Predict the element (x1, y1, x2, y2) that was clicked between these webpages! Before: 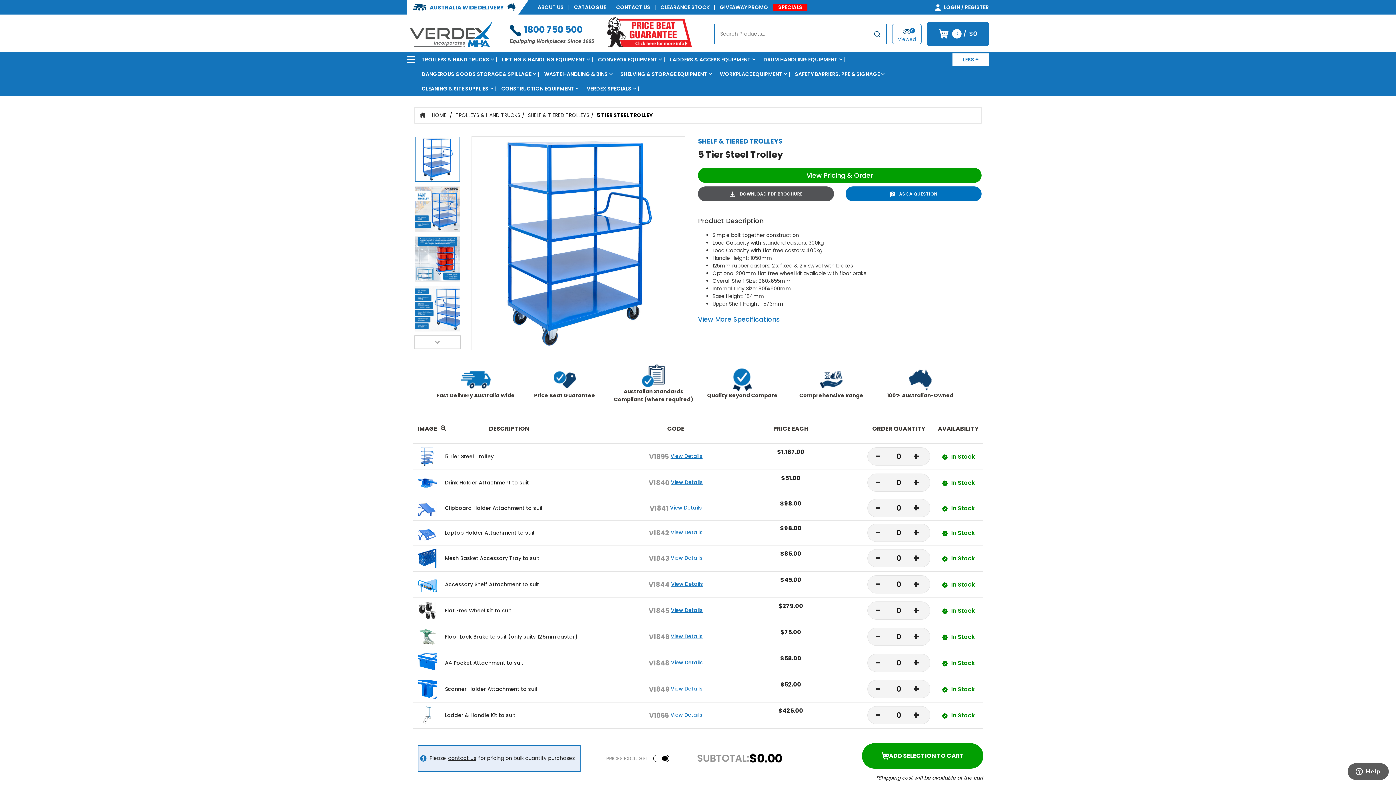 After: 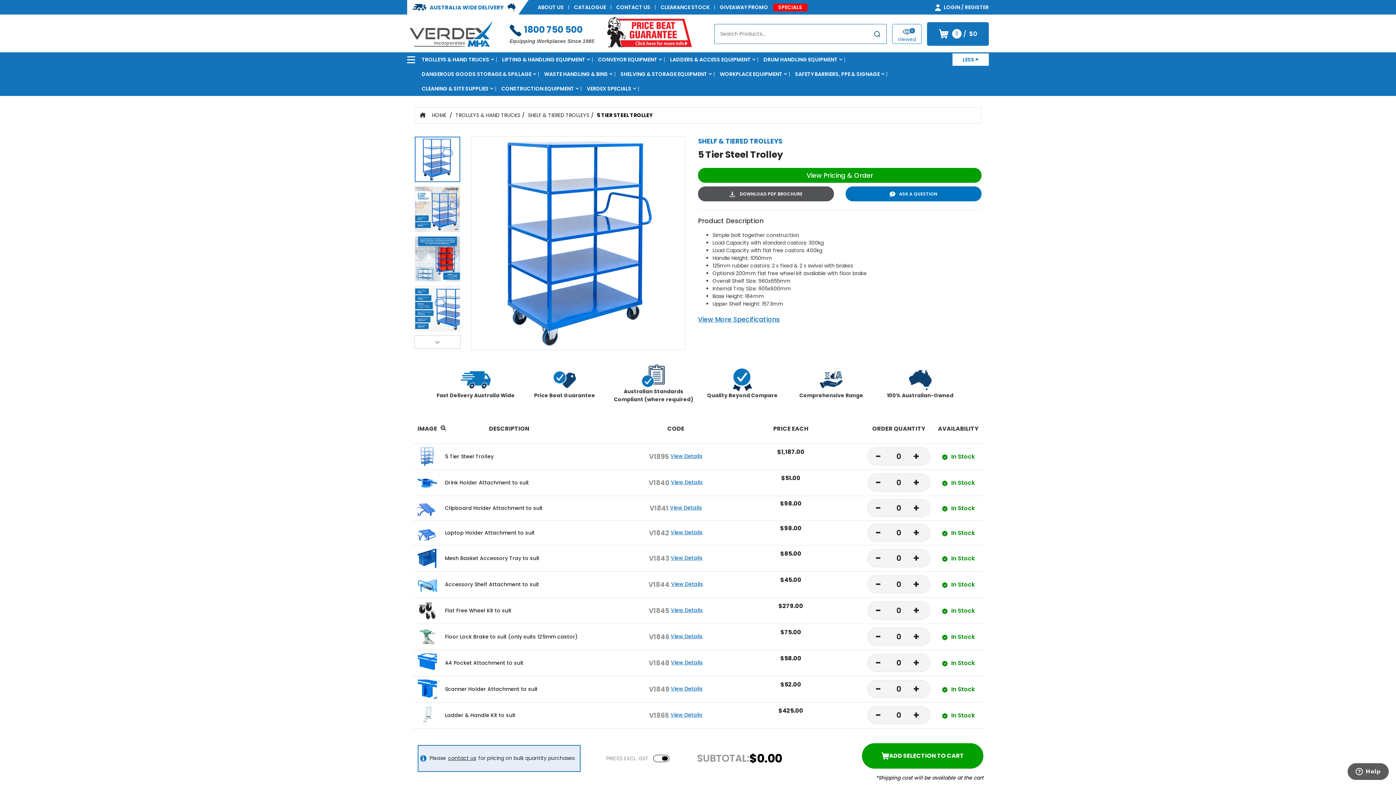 Action: bbox: (787, 368, 876, 403)